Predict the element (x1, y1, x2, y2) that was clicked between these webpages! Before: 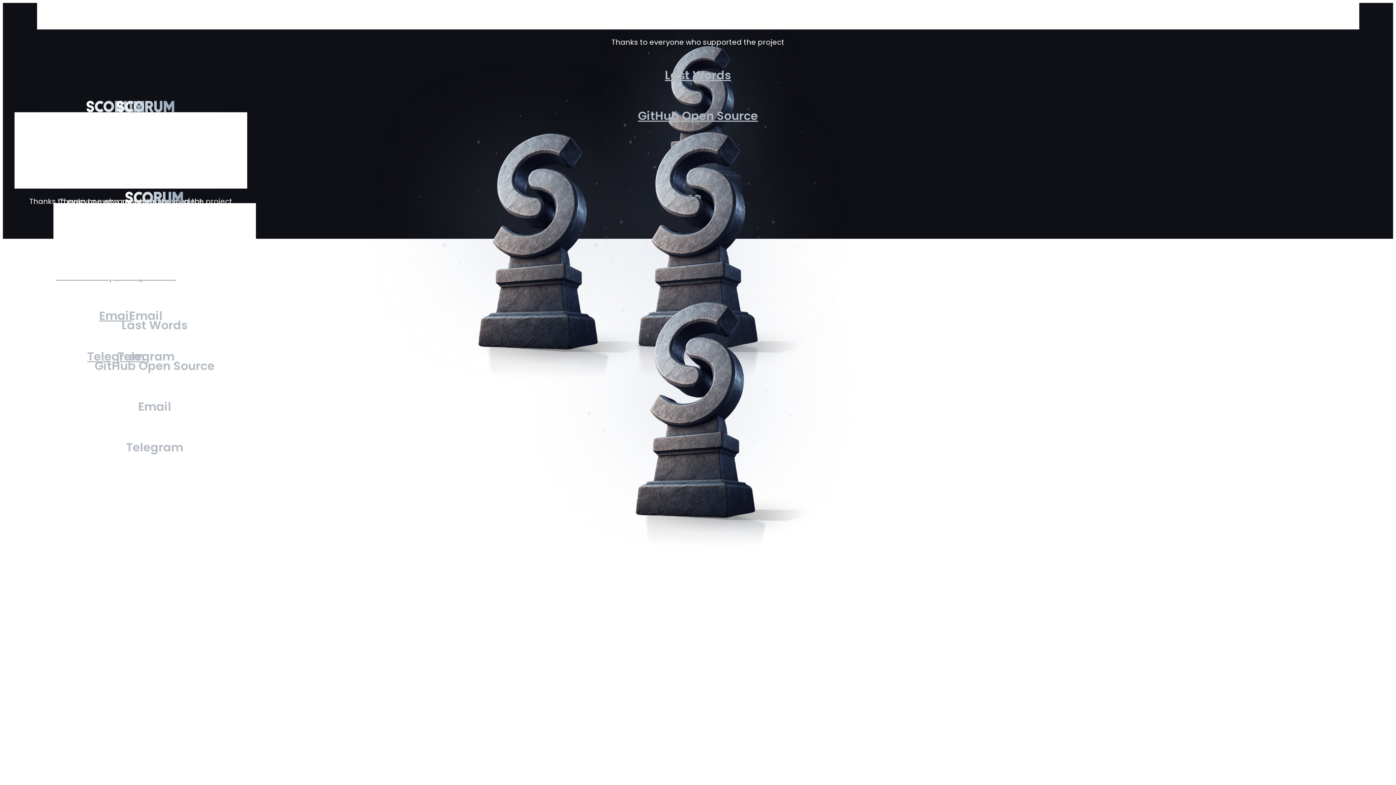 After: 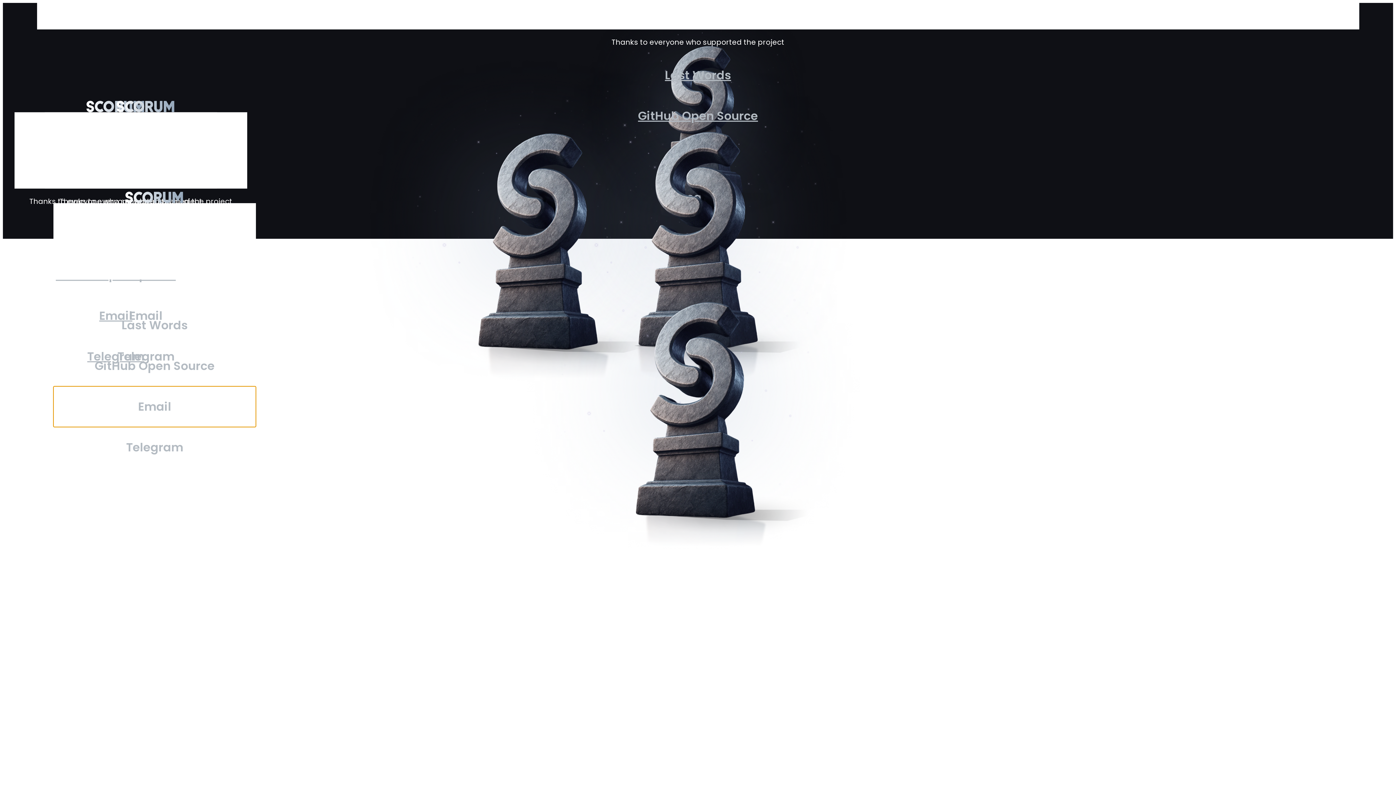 Action: bbox: (53, 386, 256, 427) label: Email